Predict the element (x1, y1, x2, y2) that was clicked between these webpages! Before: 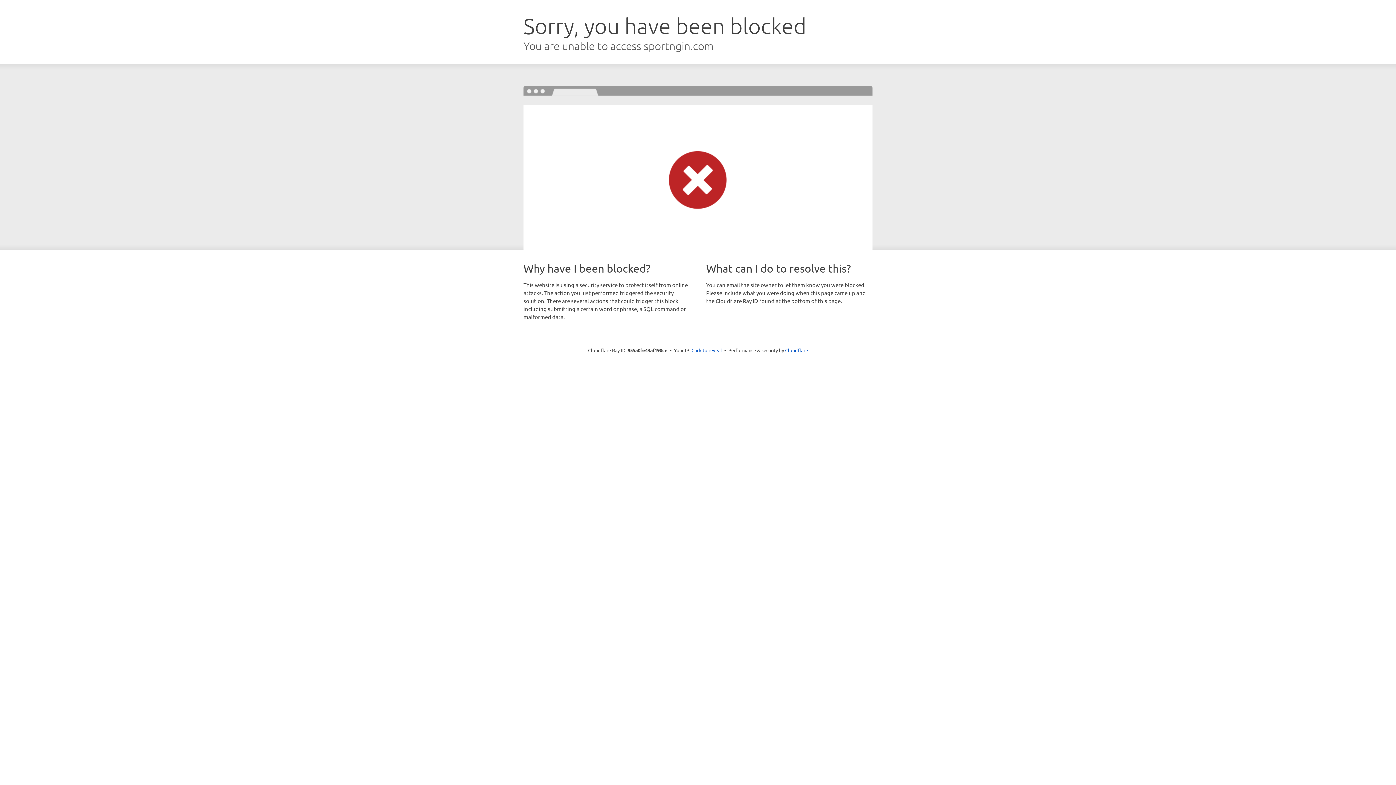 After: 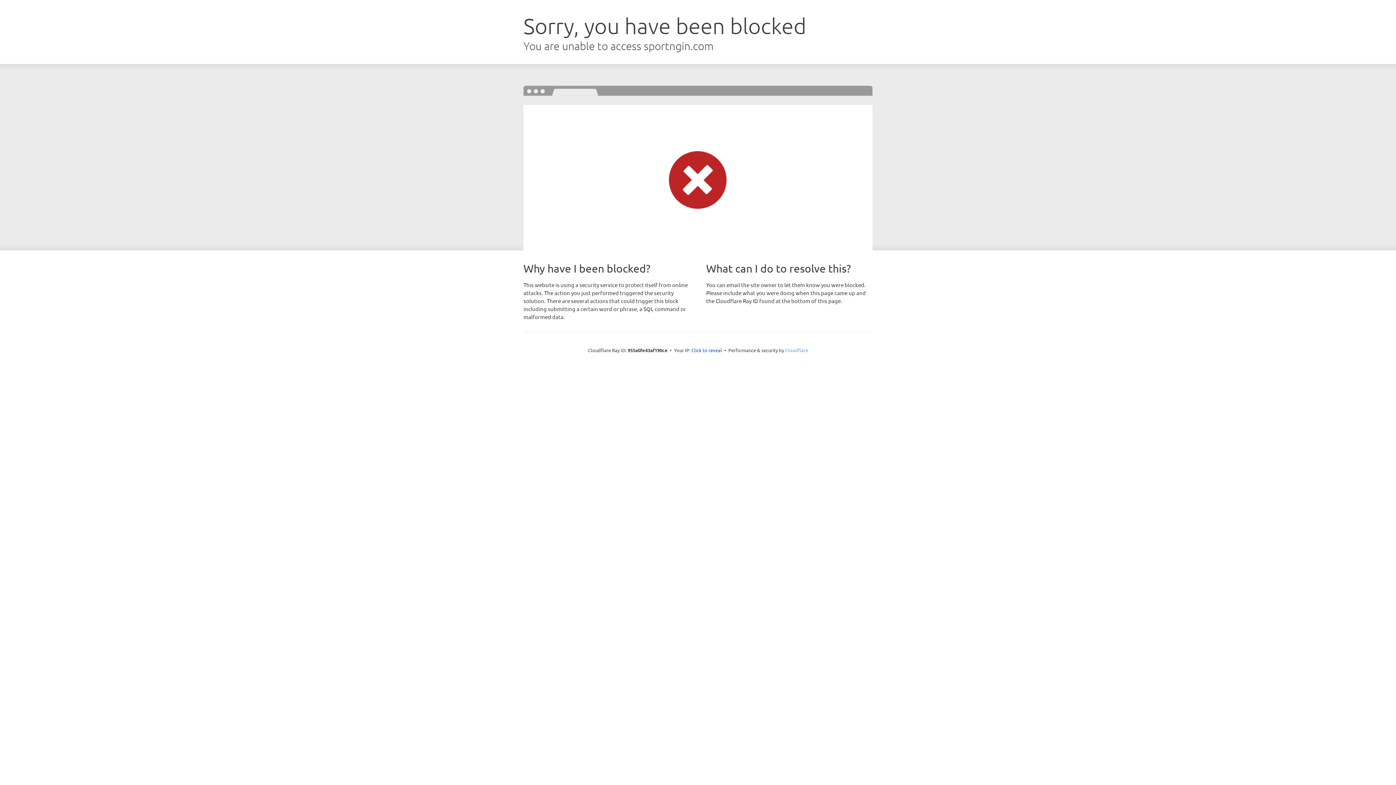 Action: label: Cloudflare bbox: (785, 347, 808, 353)